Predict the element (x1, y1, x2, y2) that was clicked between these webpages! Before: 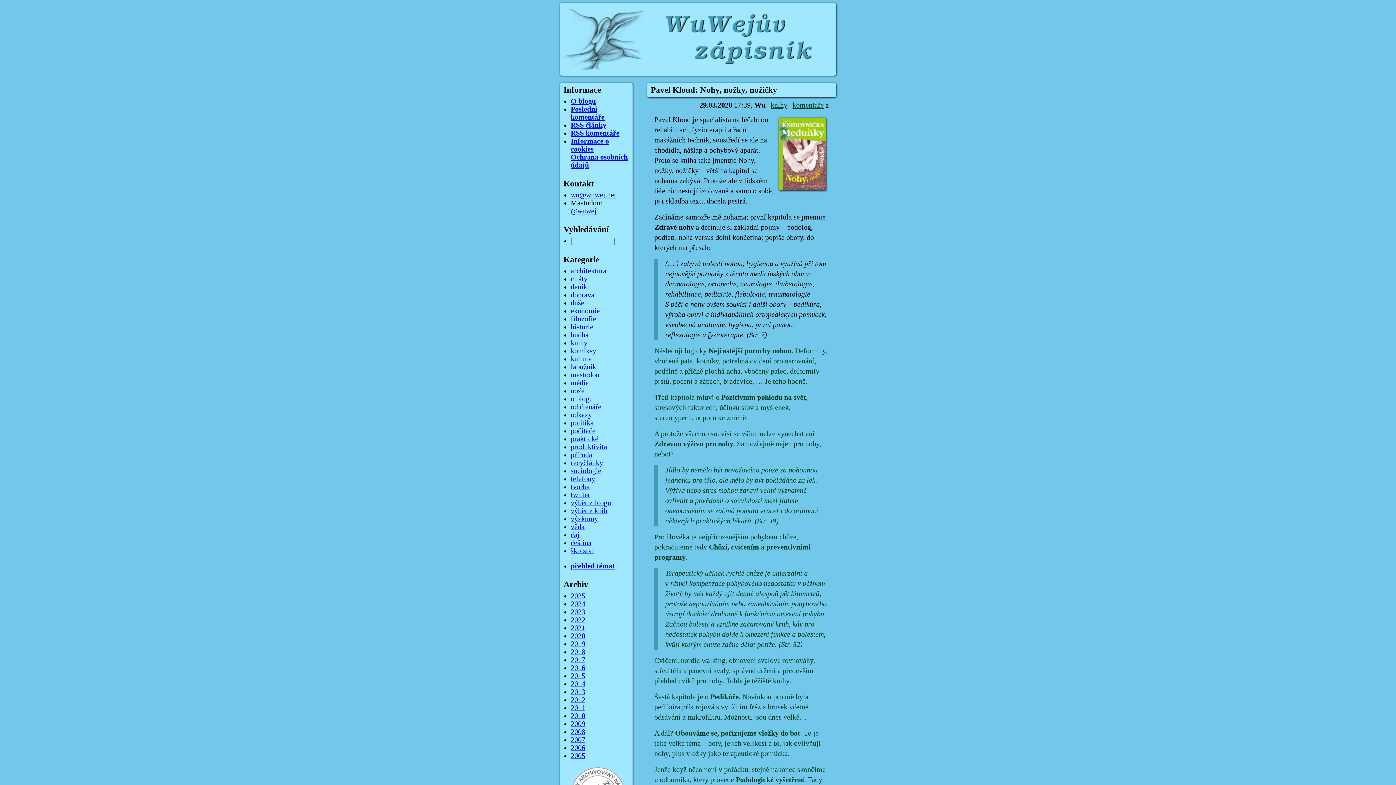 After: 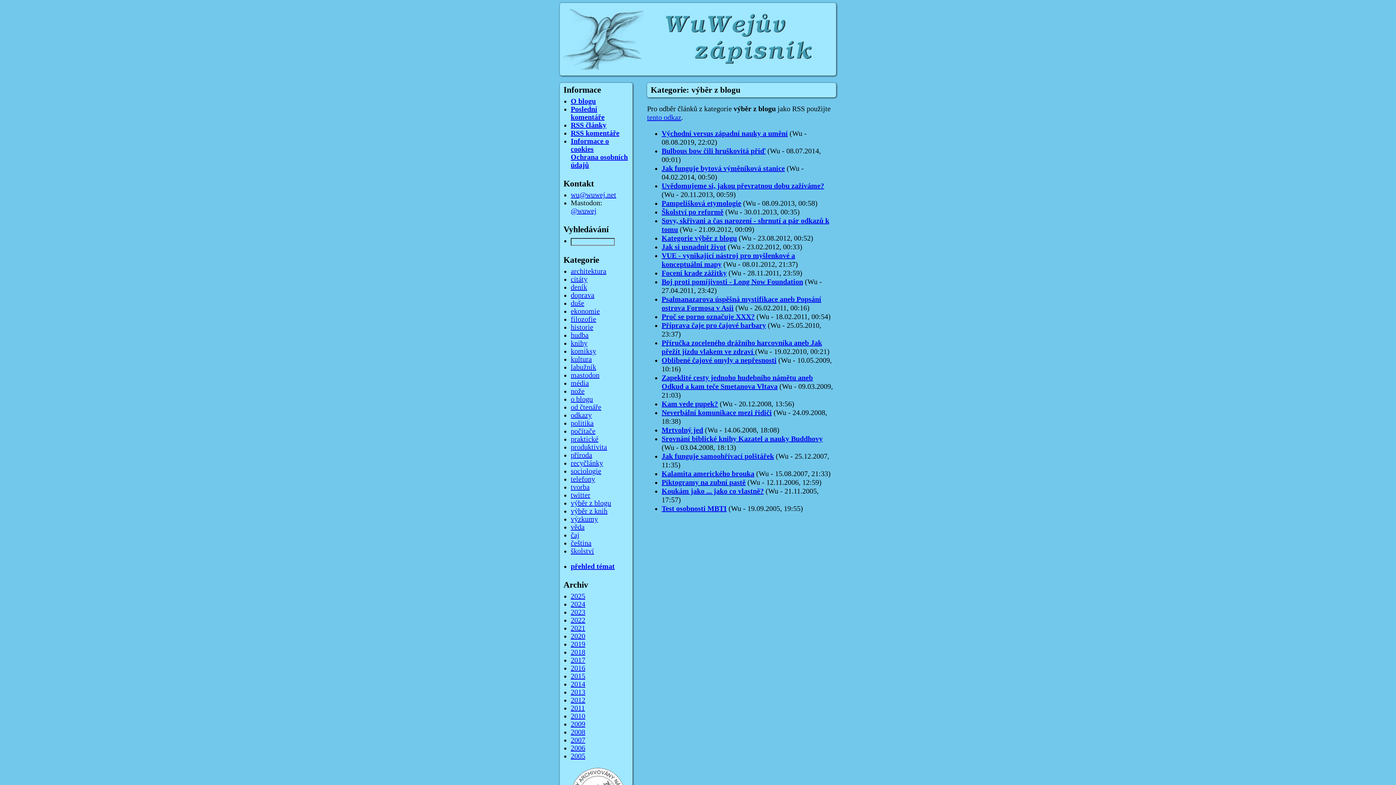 Action: label: výběr z blogu bbox: (570, 499, 611, 507)